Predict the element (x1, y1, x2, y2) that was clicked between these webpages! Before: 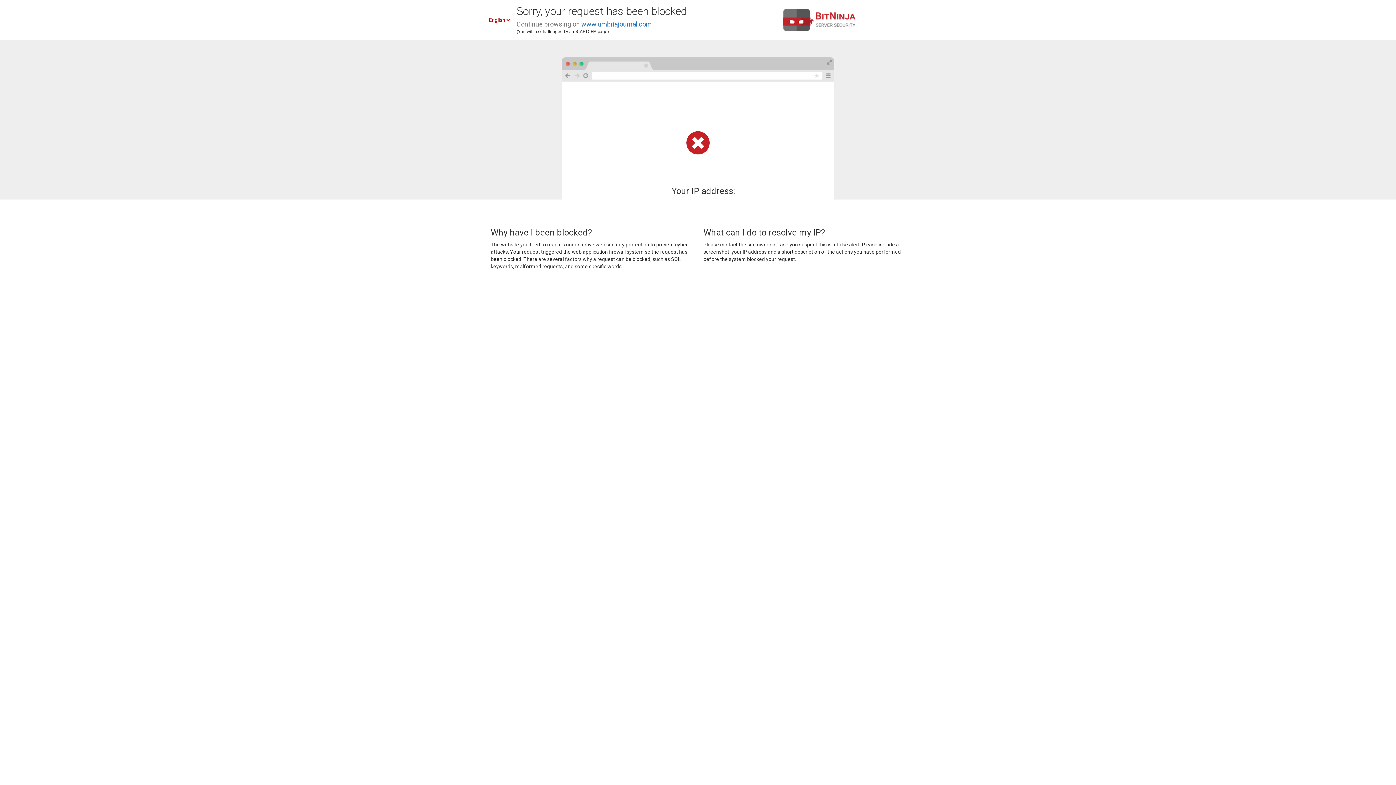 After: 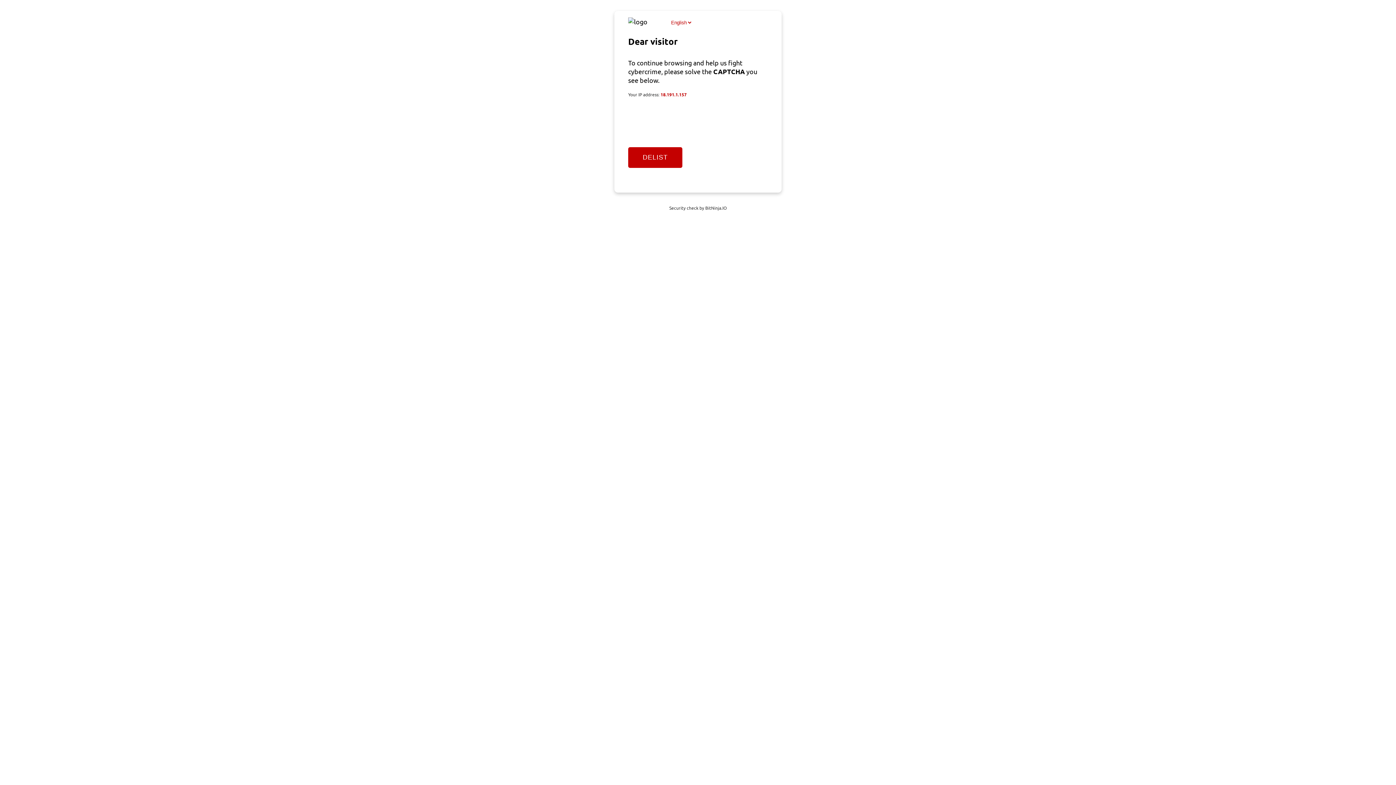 Action: label: www.umbriajournal.com bbox: (581, 20, 652, 28)